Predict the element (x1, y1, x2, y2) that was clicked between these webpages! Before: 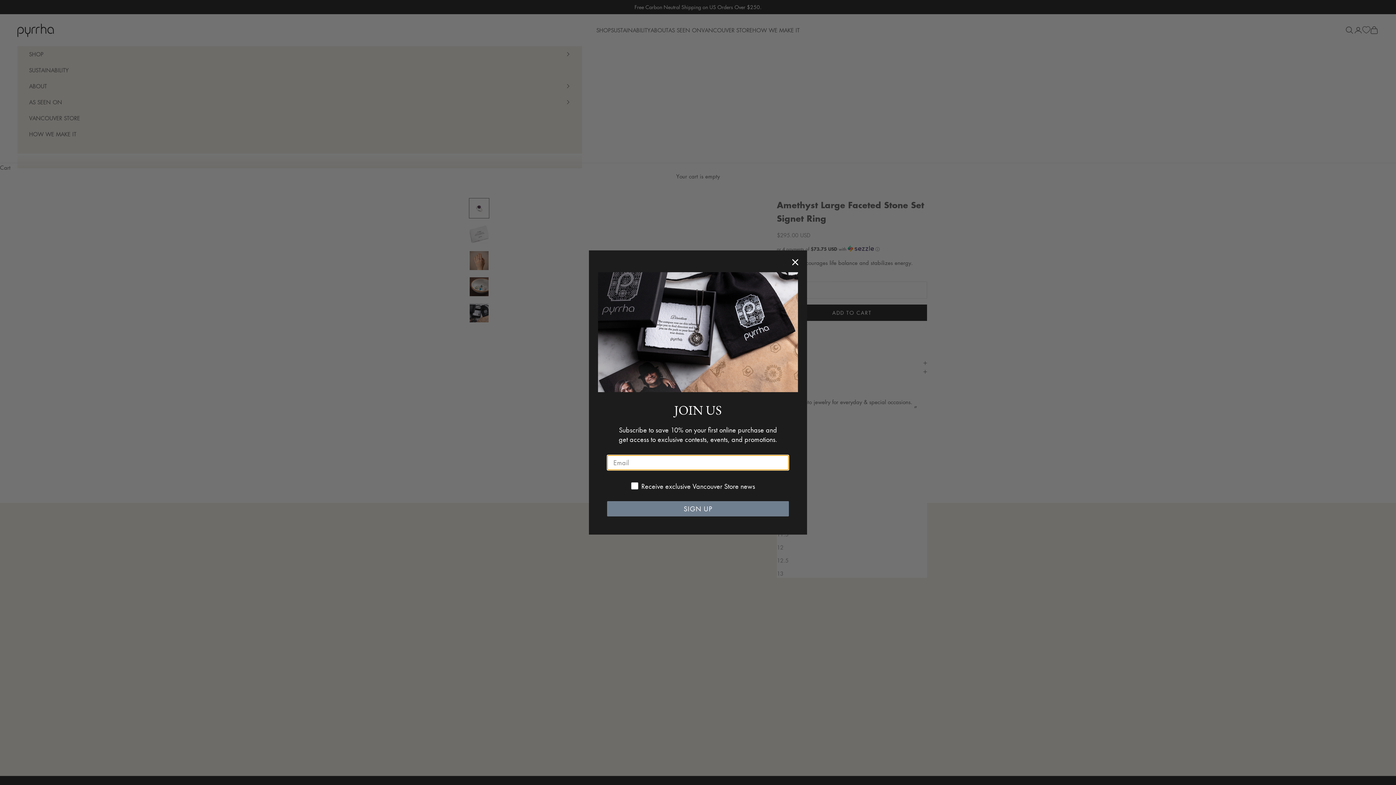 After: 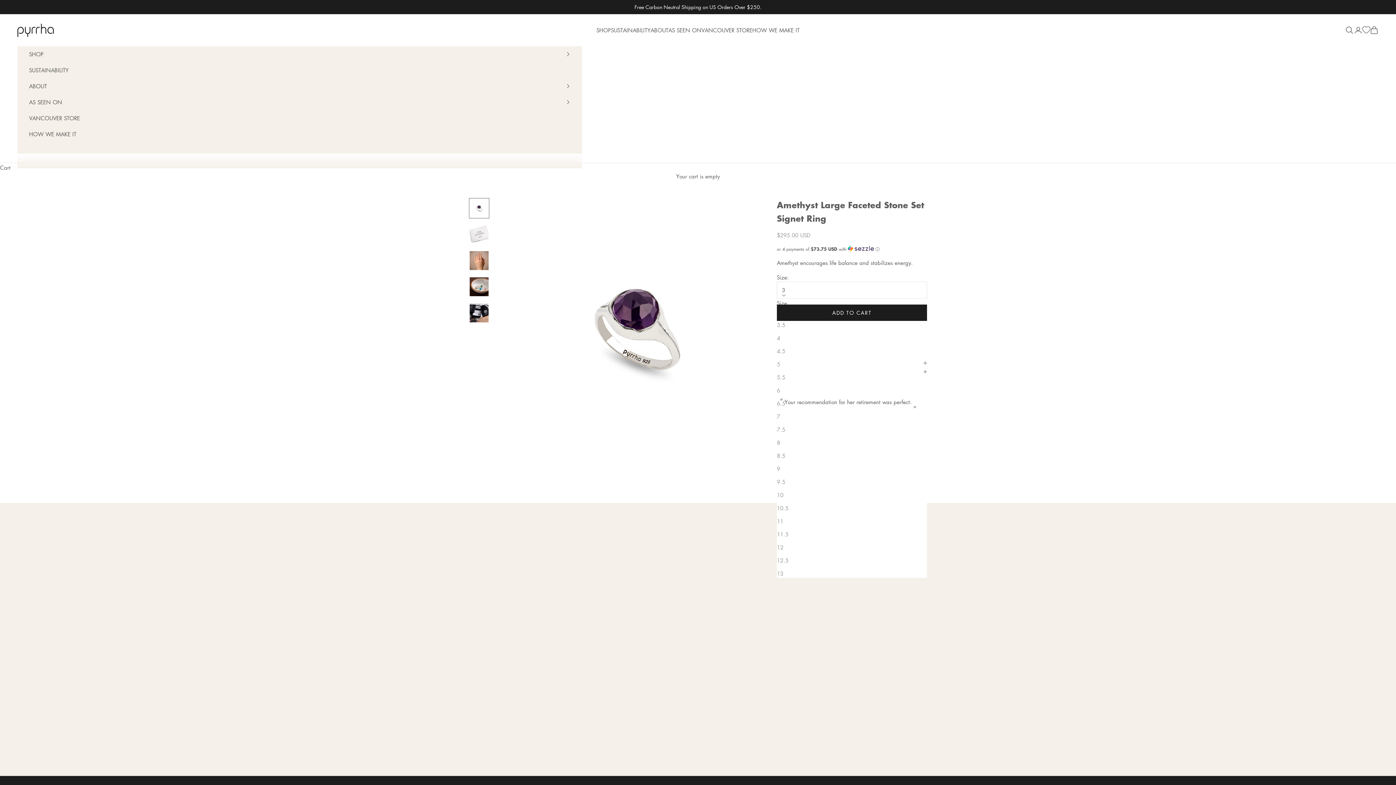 Action: label: Close dialog bbox: (789, 256, 801, 268)